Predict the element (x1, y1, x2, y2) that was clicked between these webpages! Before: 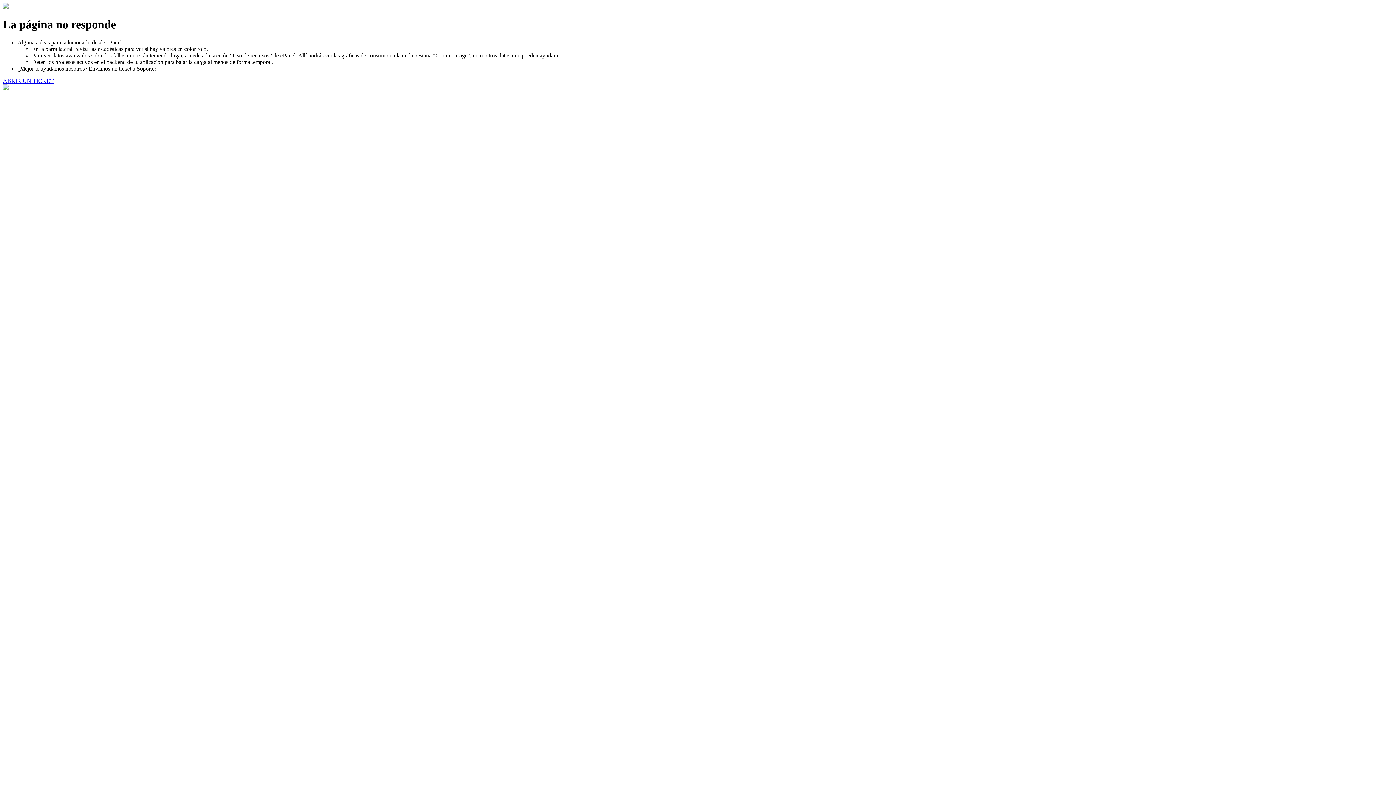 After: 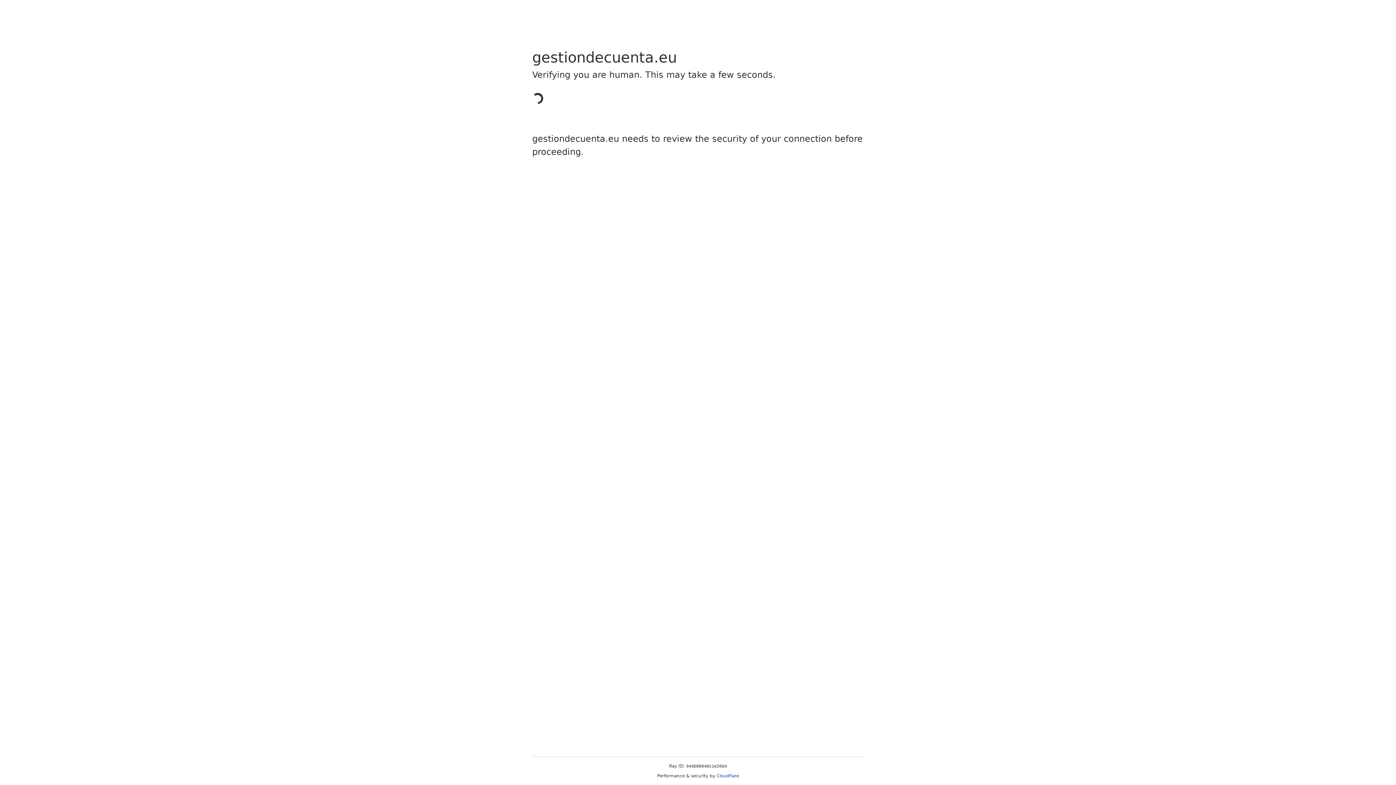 Action: label: ABRIR UN TICKET bbox: (2, 77, 53, 83)